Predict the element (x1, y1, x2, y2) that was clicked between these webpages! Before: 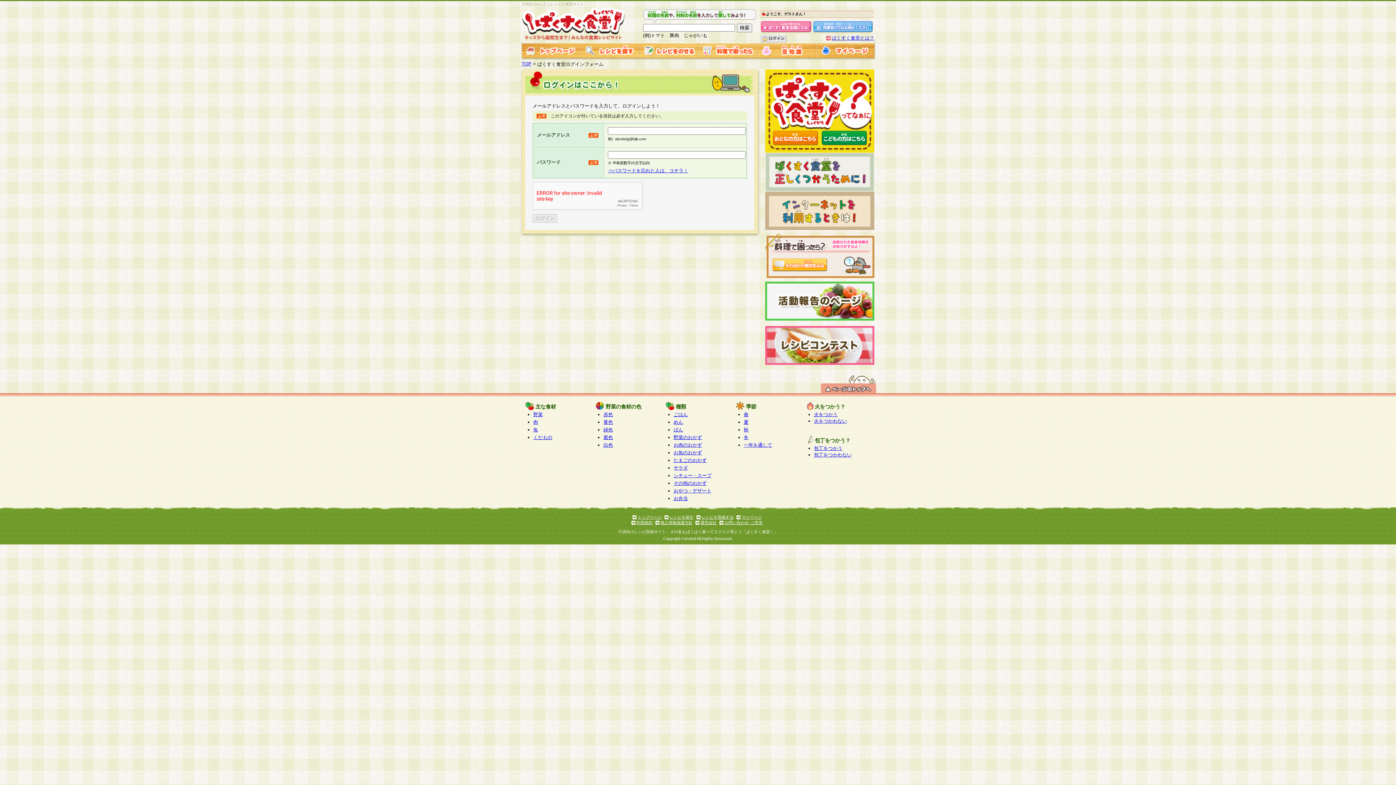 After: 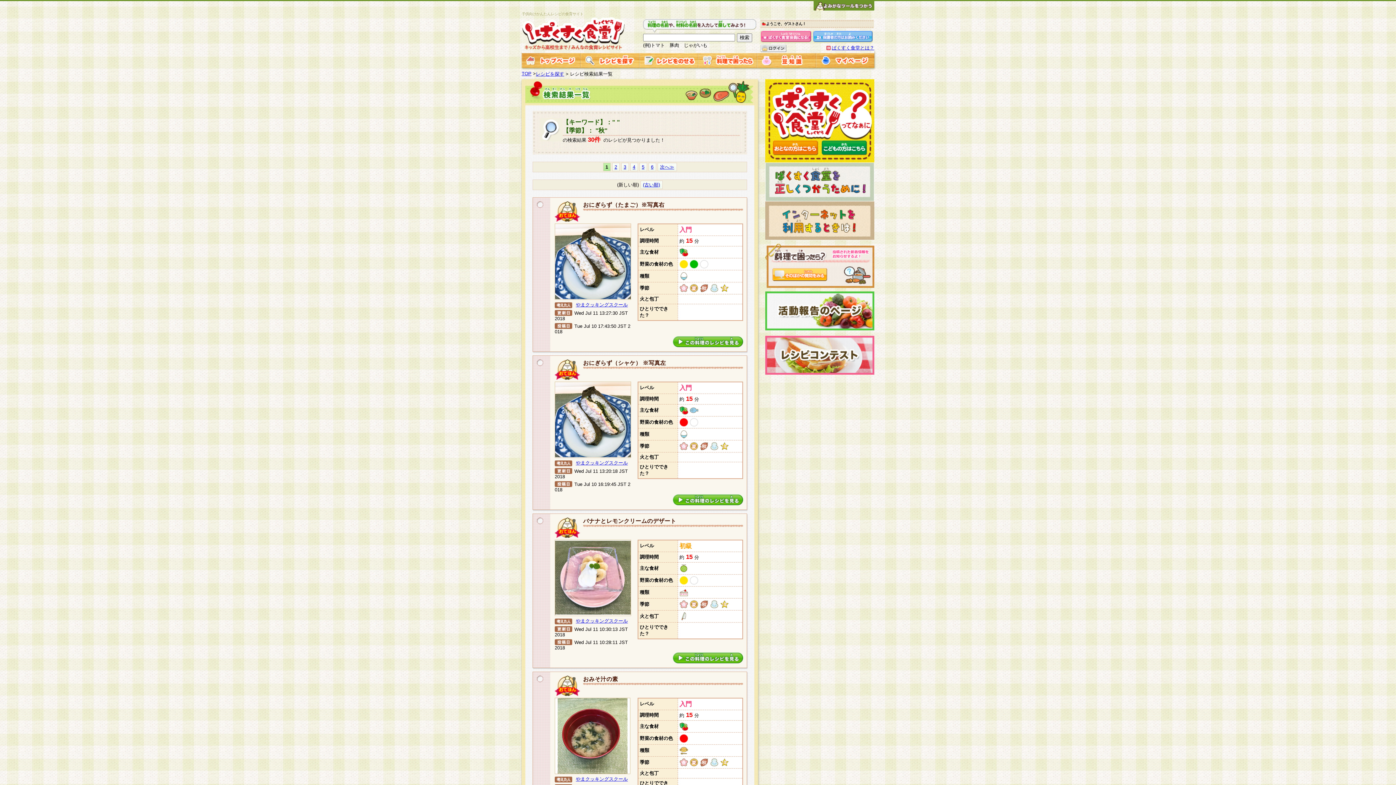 Action: label: 秋 bbox: (744, 427, 748, 432)